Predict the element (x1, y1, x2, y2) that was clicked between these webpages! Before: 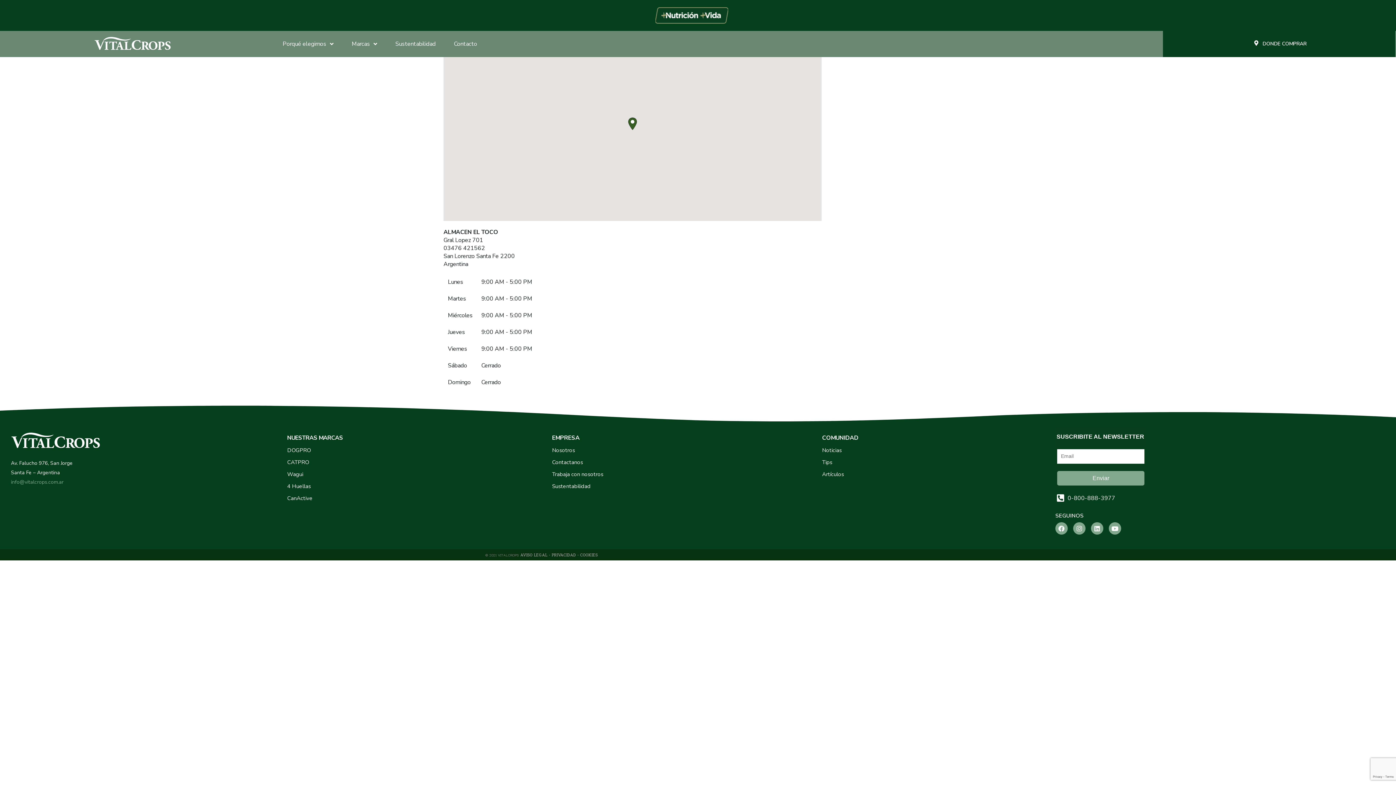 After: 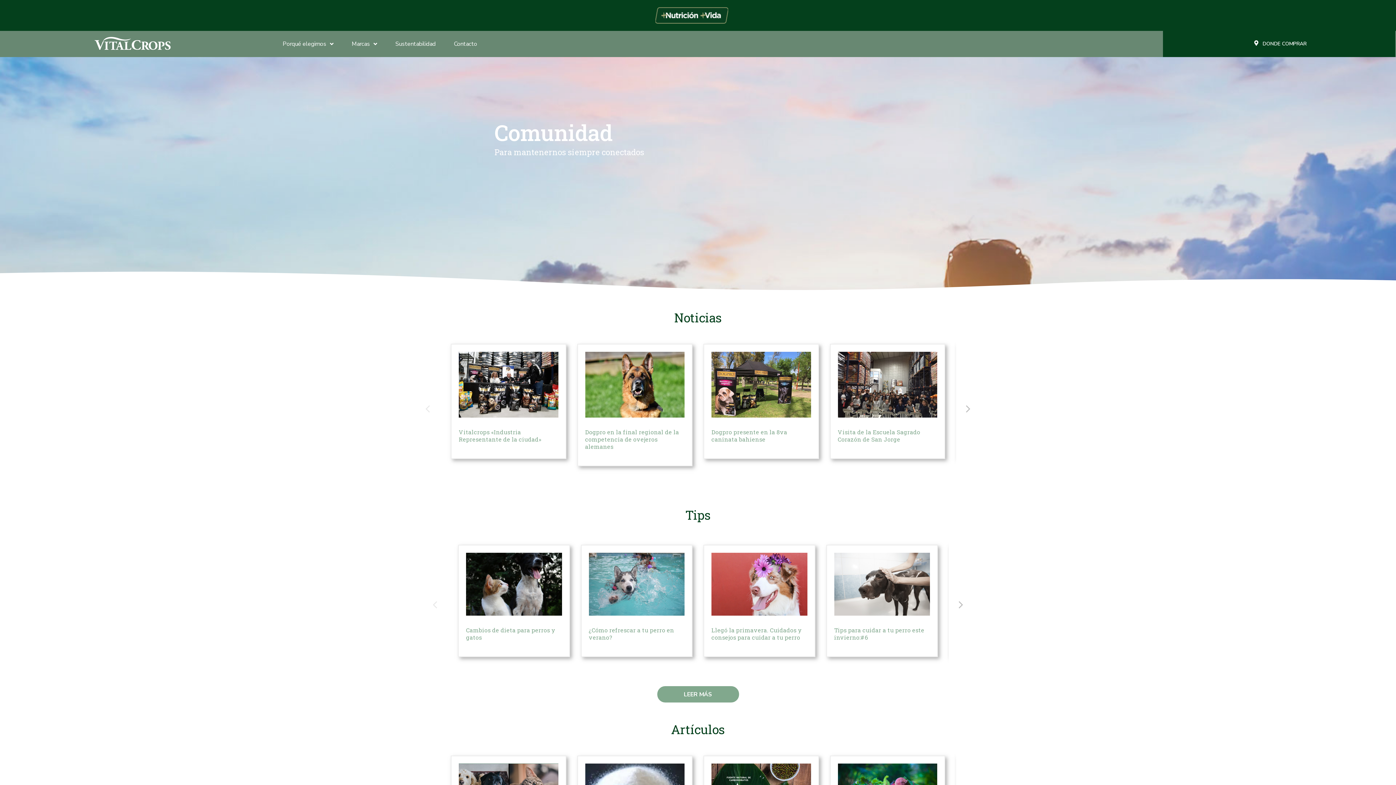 Action: label: Artículos bbox: (822, 468, 1051, 480)